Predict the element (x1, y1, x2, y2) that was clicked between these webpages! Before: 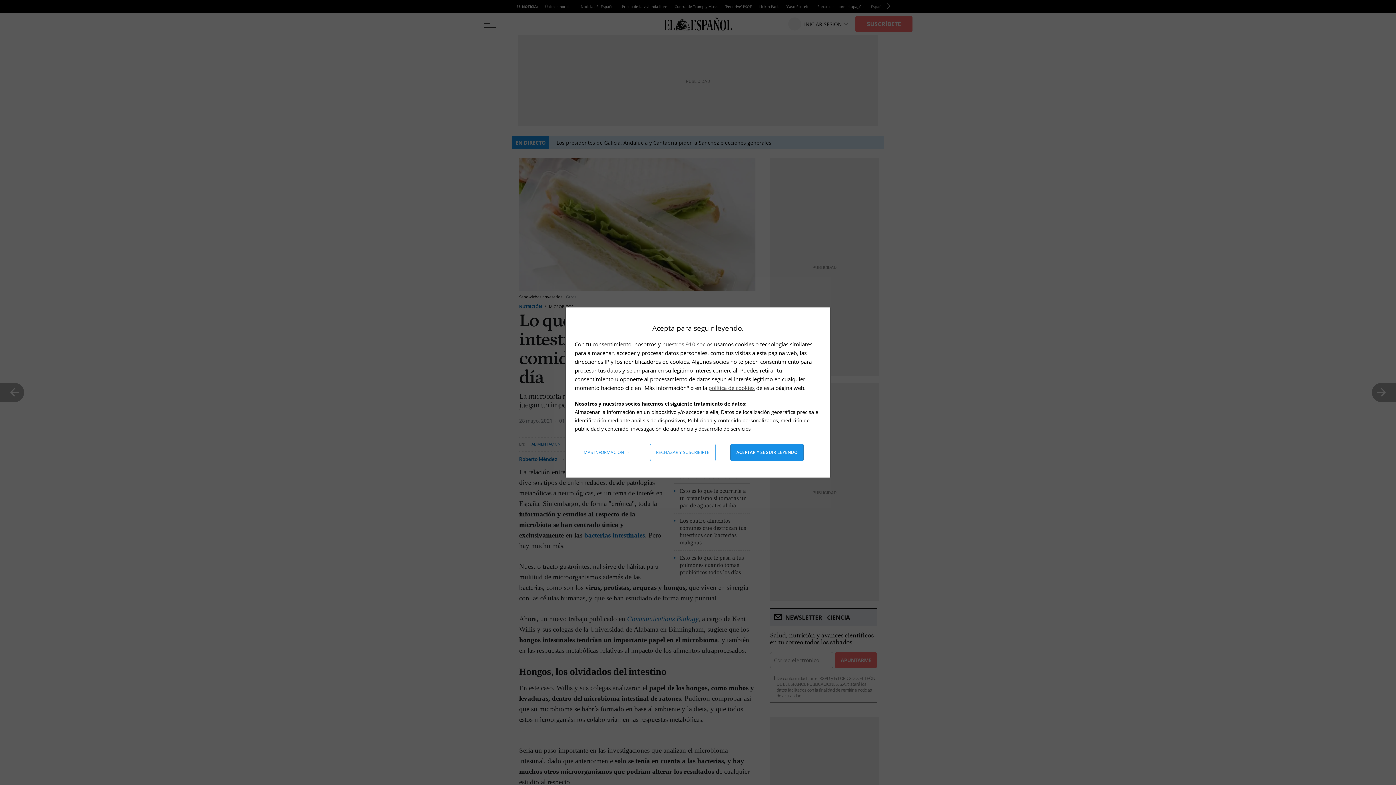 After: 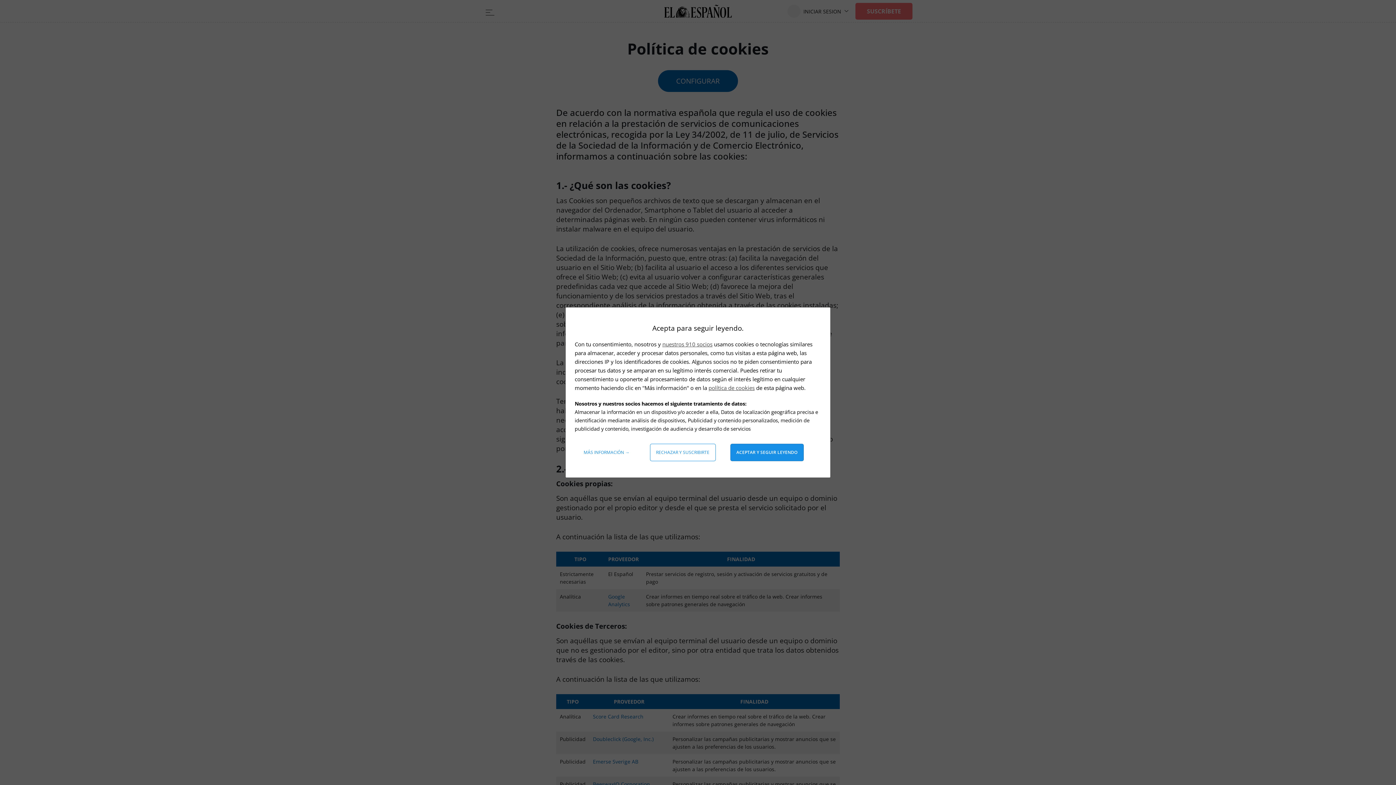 Action: bbox: (708, 384, 754, 391) label: política de cookies